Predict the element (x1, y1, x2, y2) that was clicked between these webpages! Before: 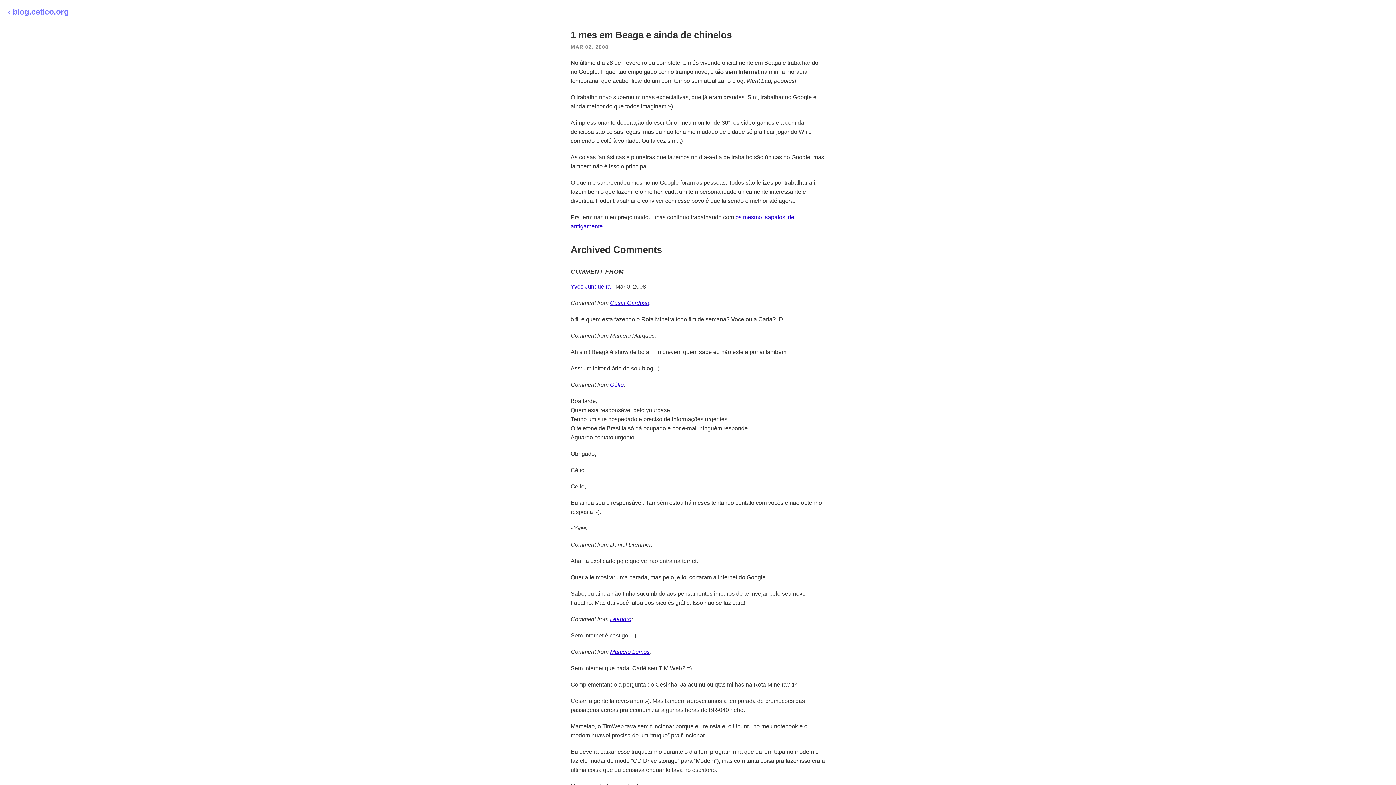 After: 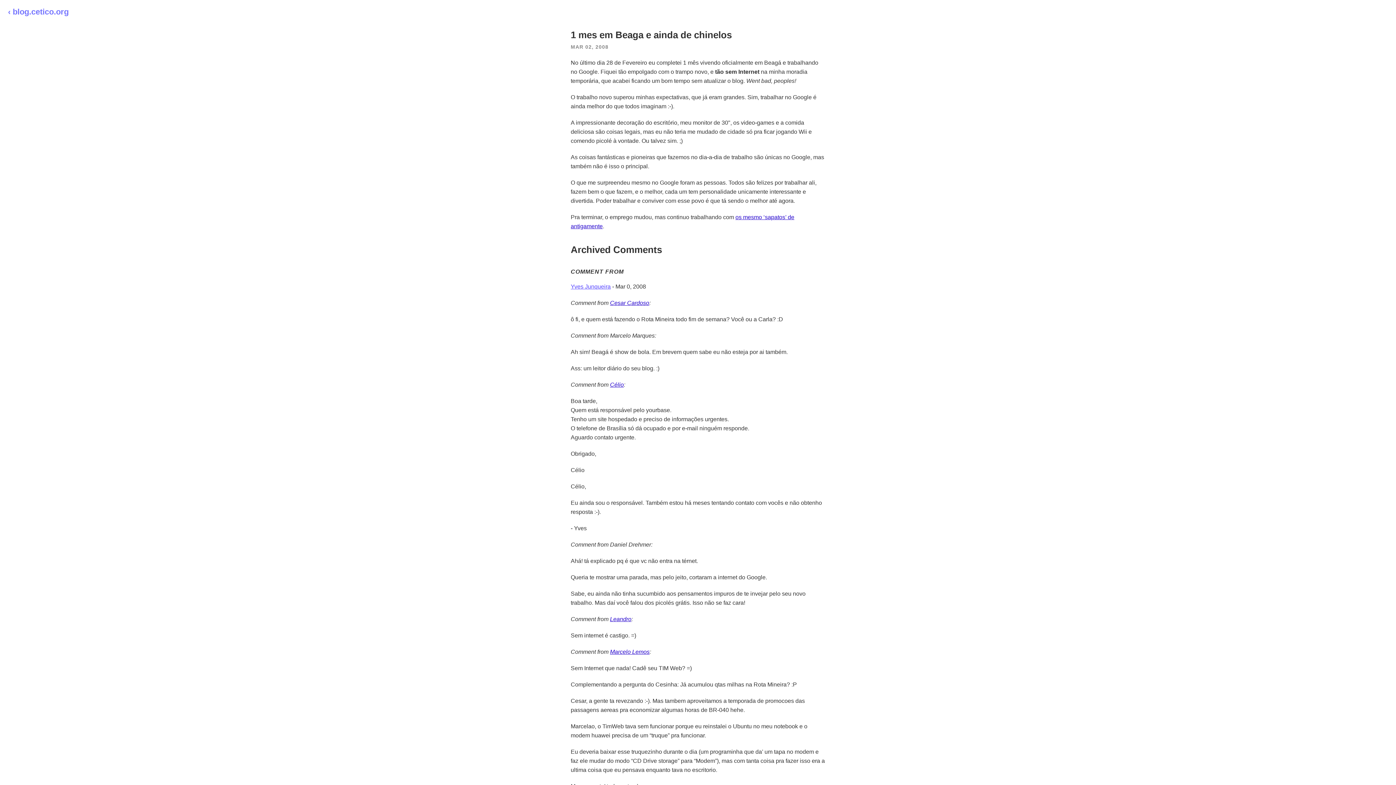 Action: bbox: (570, 283, 610, 289) label: Yves Junqueira